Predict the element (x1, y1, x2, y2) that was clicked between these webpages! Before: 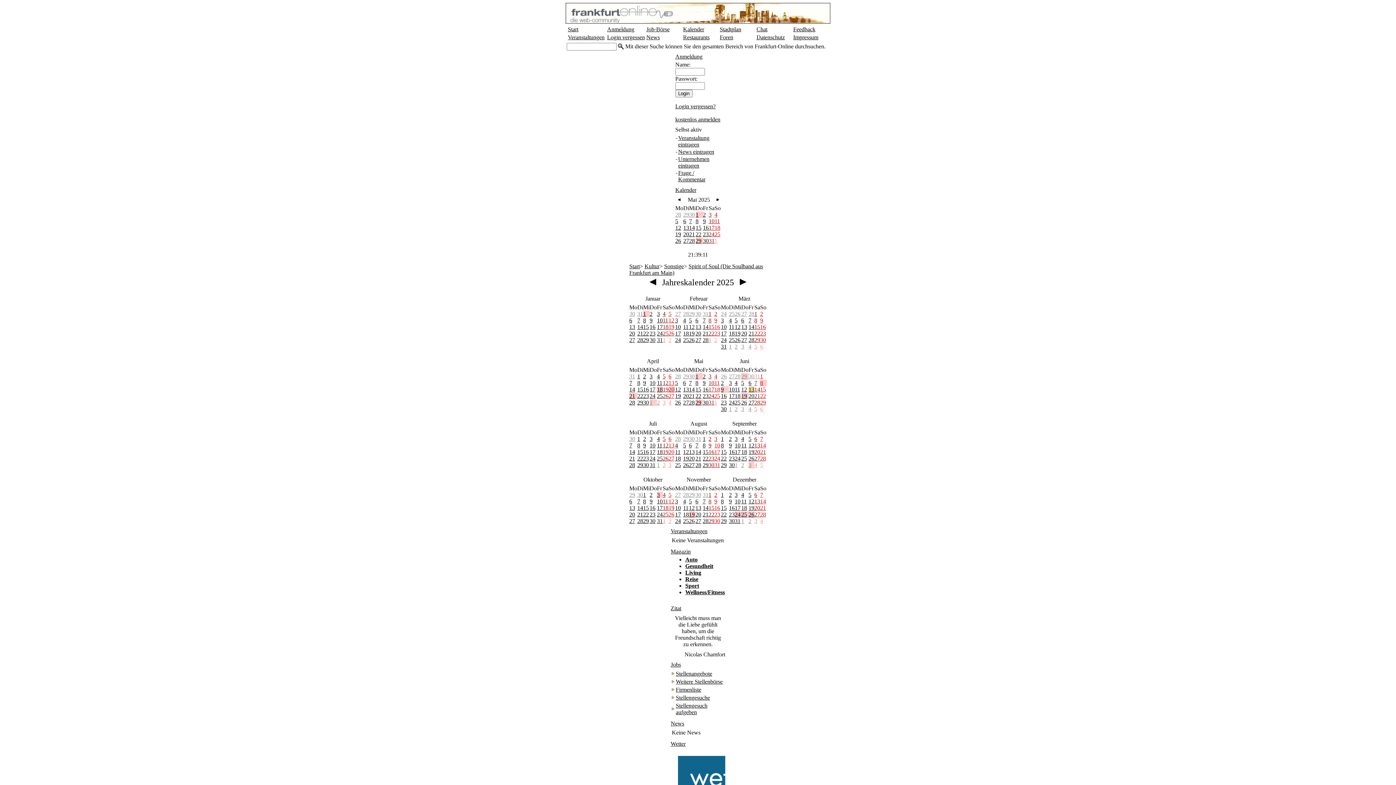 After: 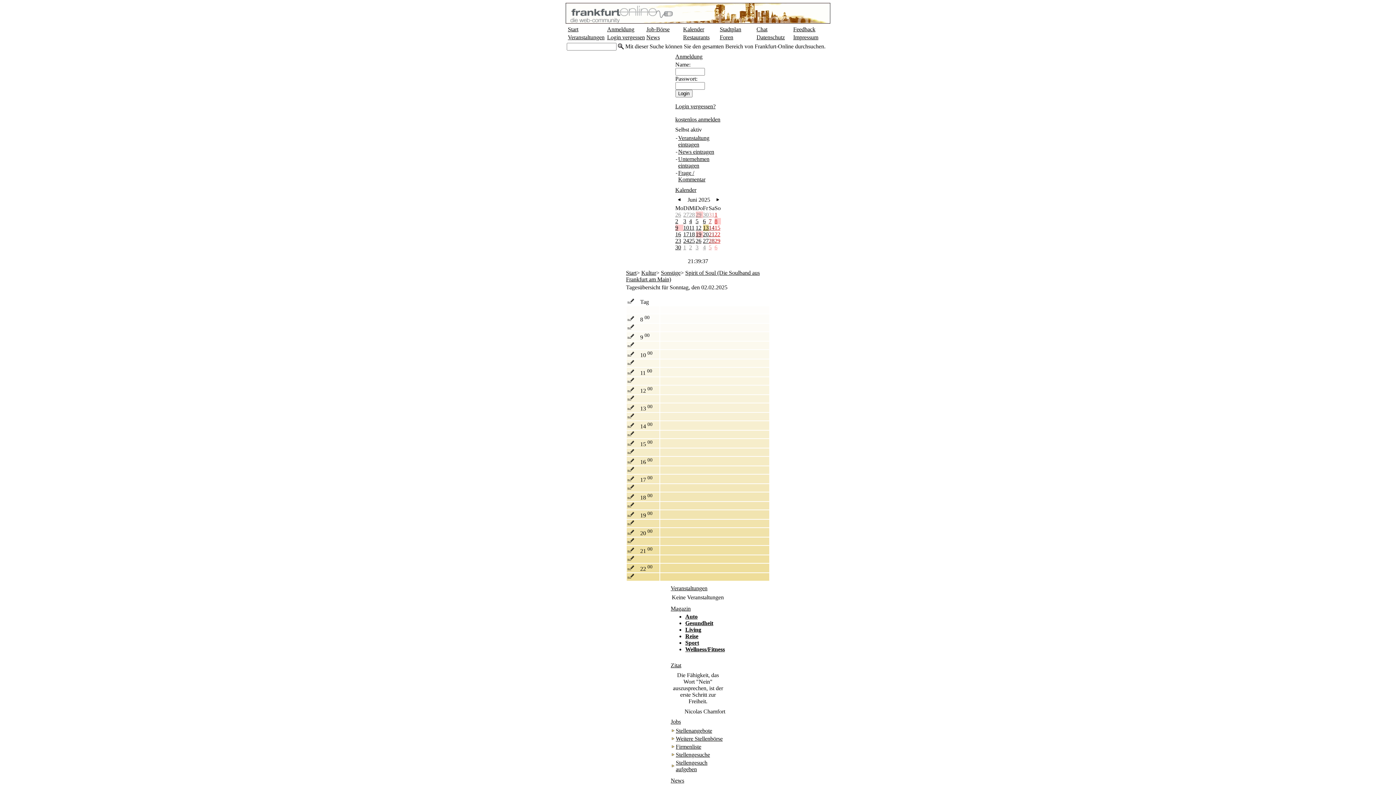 Action: bbox: (668, 337, 671, 343) label: 2